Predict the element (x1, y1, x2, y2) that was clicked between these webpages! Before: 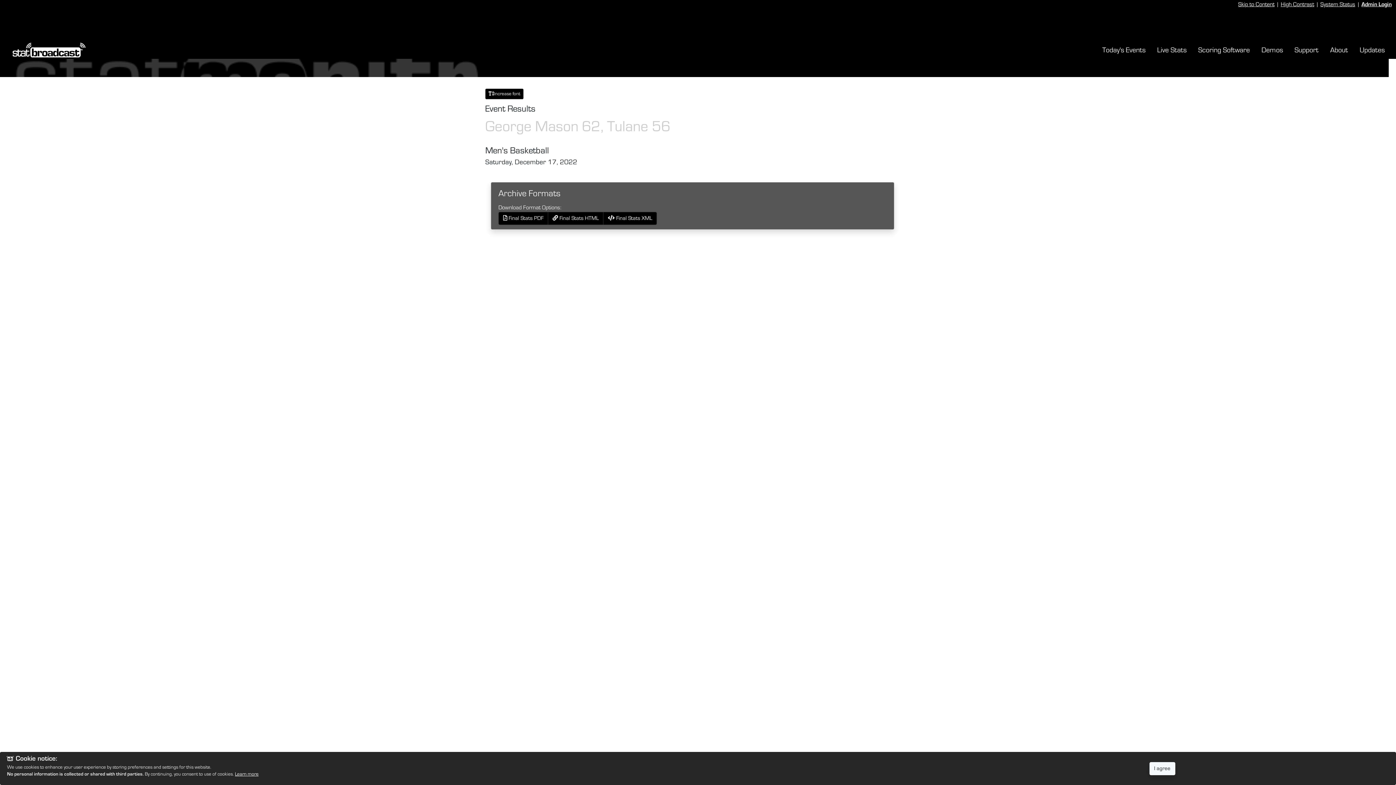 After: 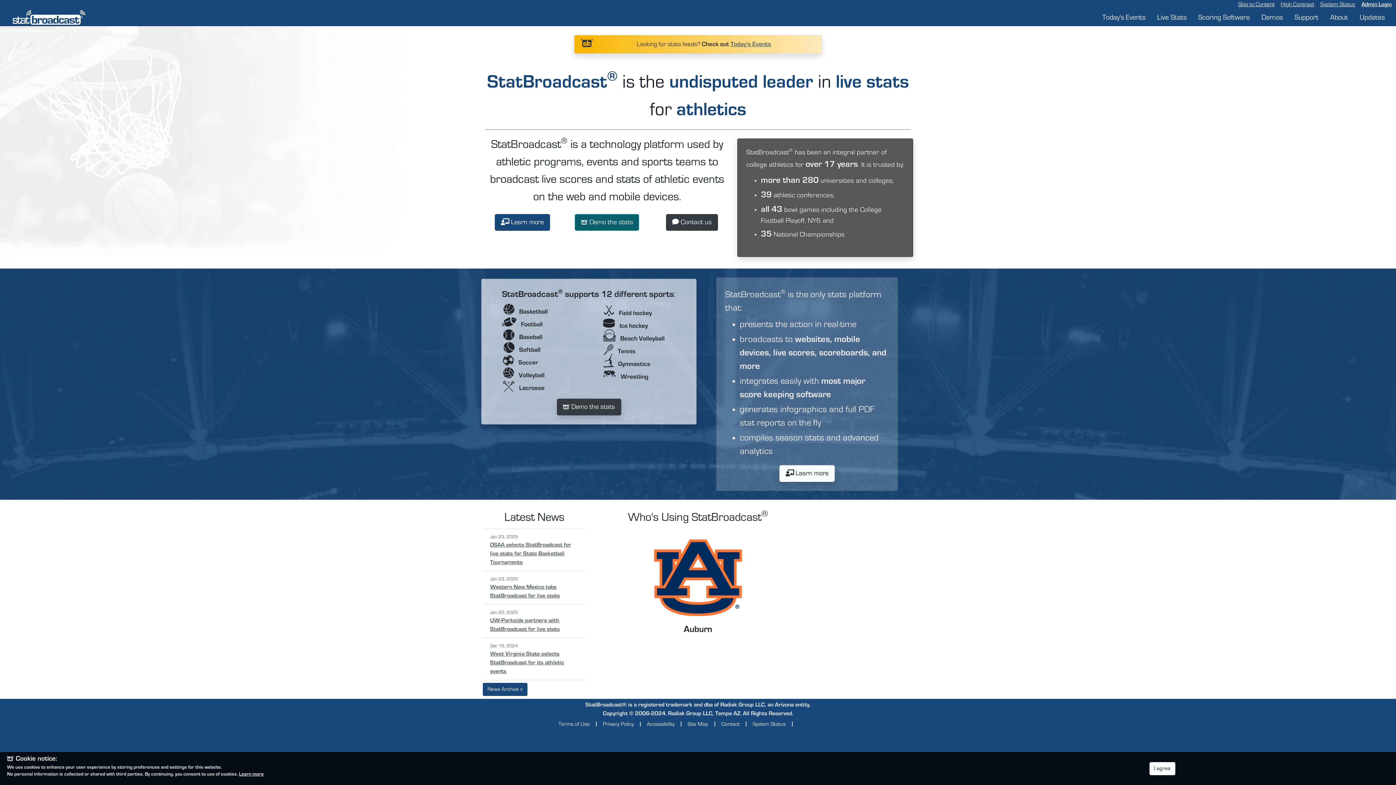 Action: label: StatBroadcast Home bbox: (6, 42, 350, 57)